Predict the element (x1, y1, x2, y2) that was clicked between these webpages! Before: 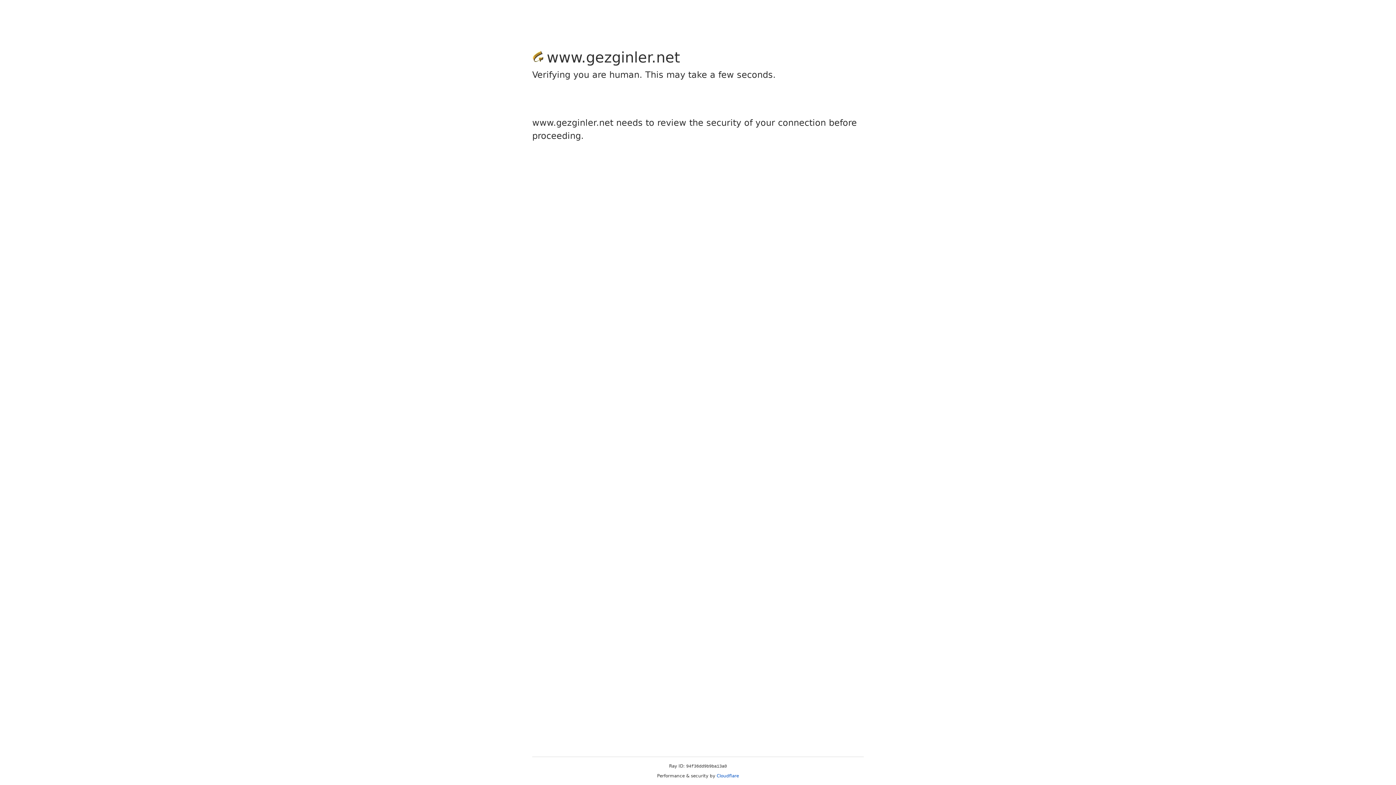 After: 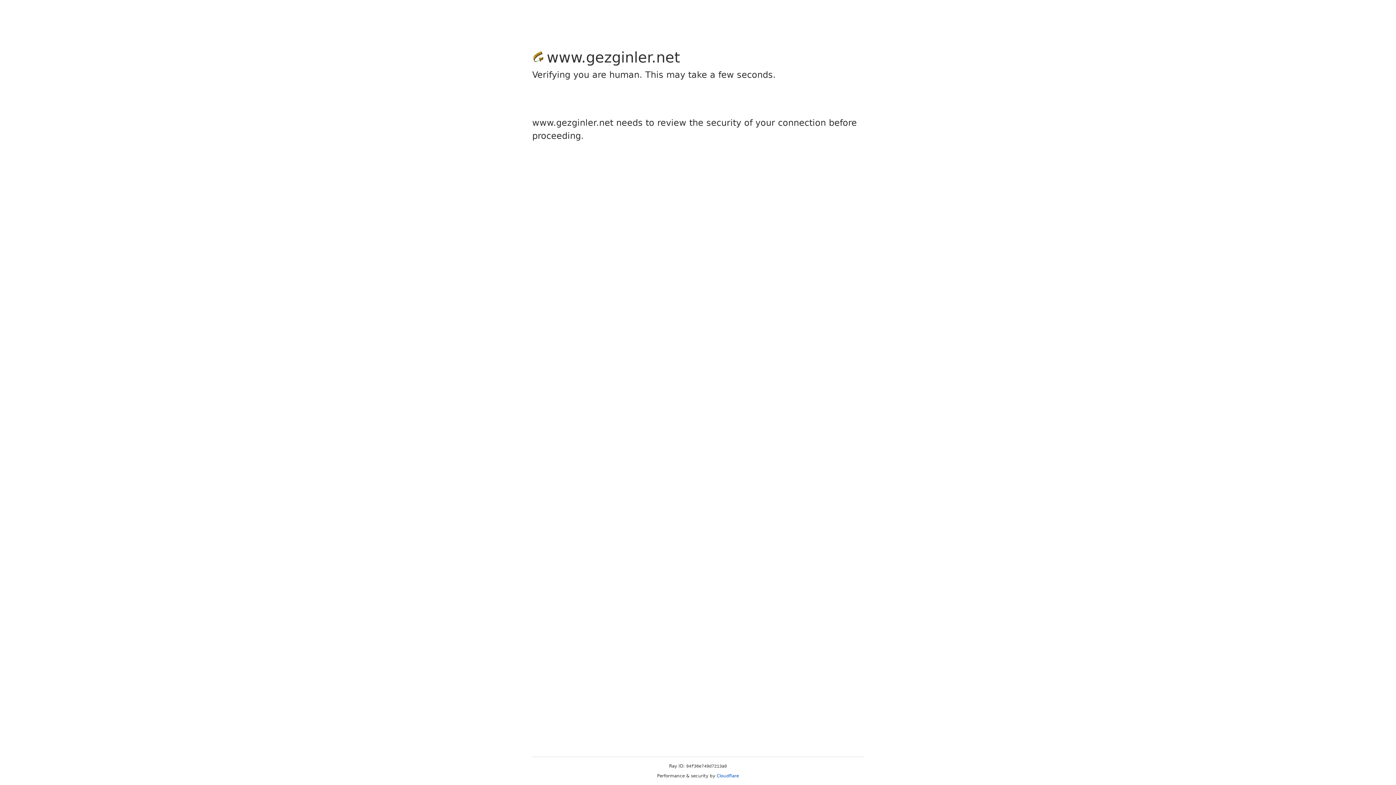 Action: bbox: (716, 773, 739, 778) label: Cloudflare